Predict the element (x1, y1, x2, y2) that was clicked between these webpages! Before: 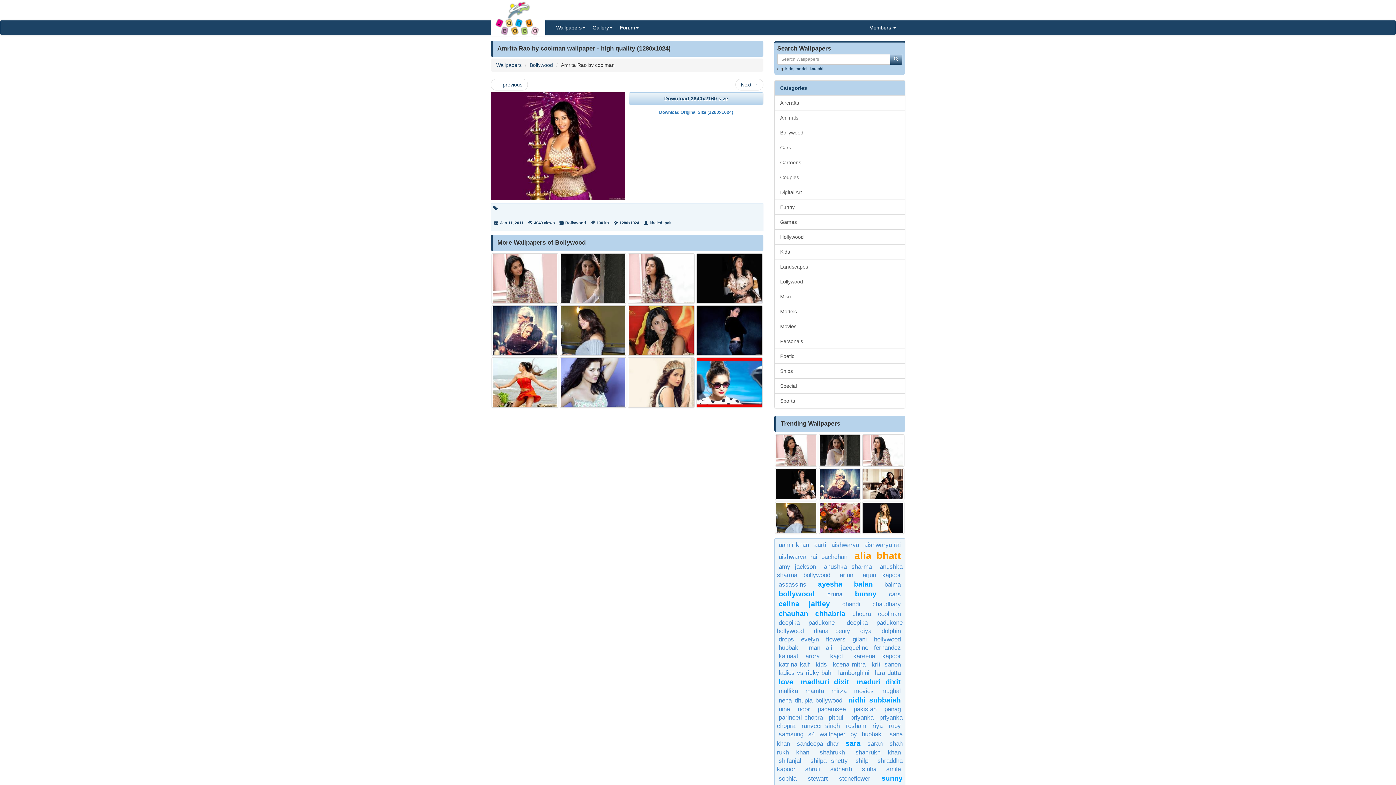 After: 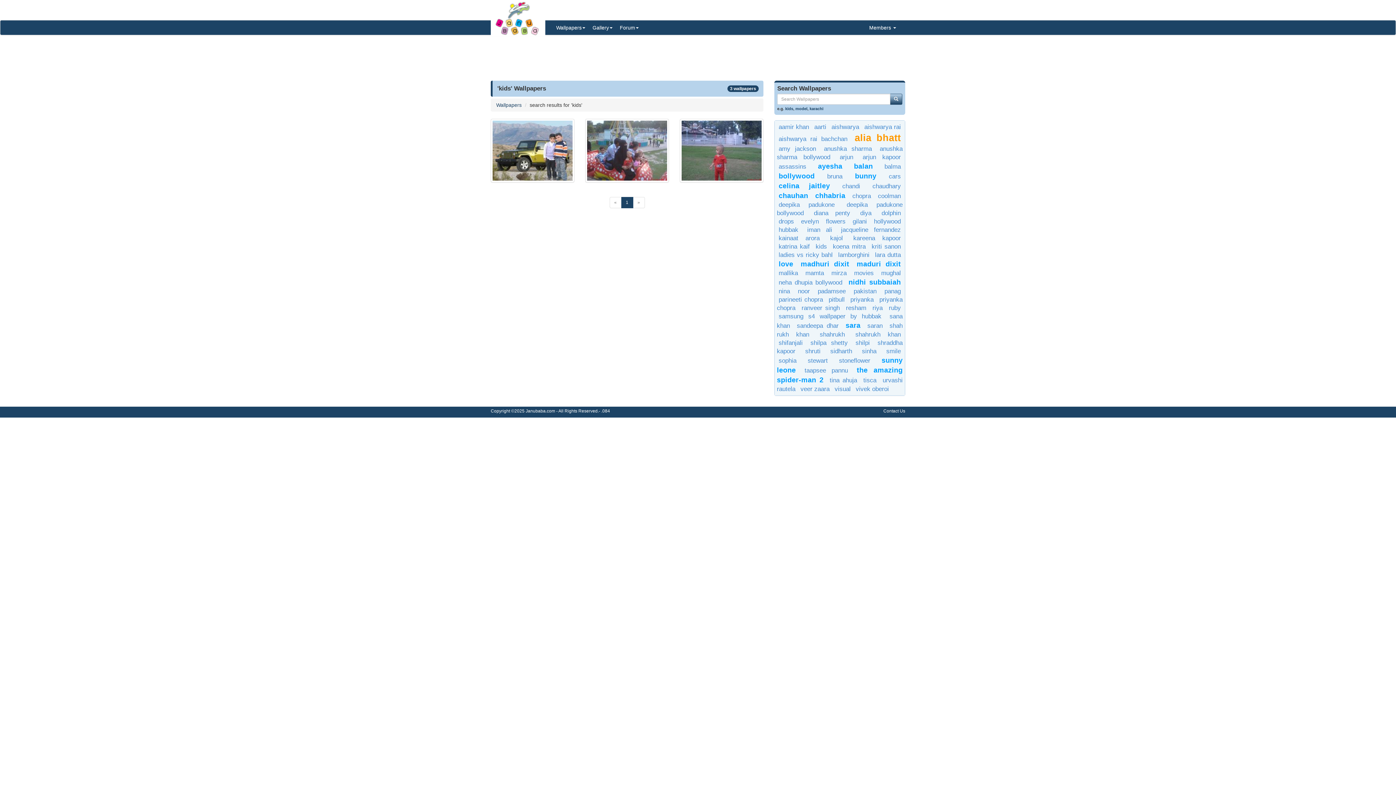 Action: bbox: (815, 661, 827, 668) label: kids